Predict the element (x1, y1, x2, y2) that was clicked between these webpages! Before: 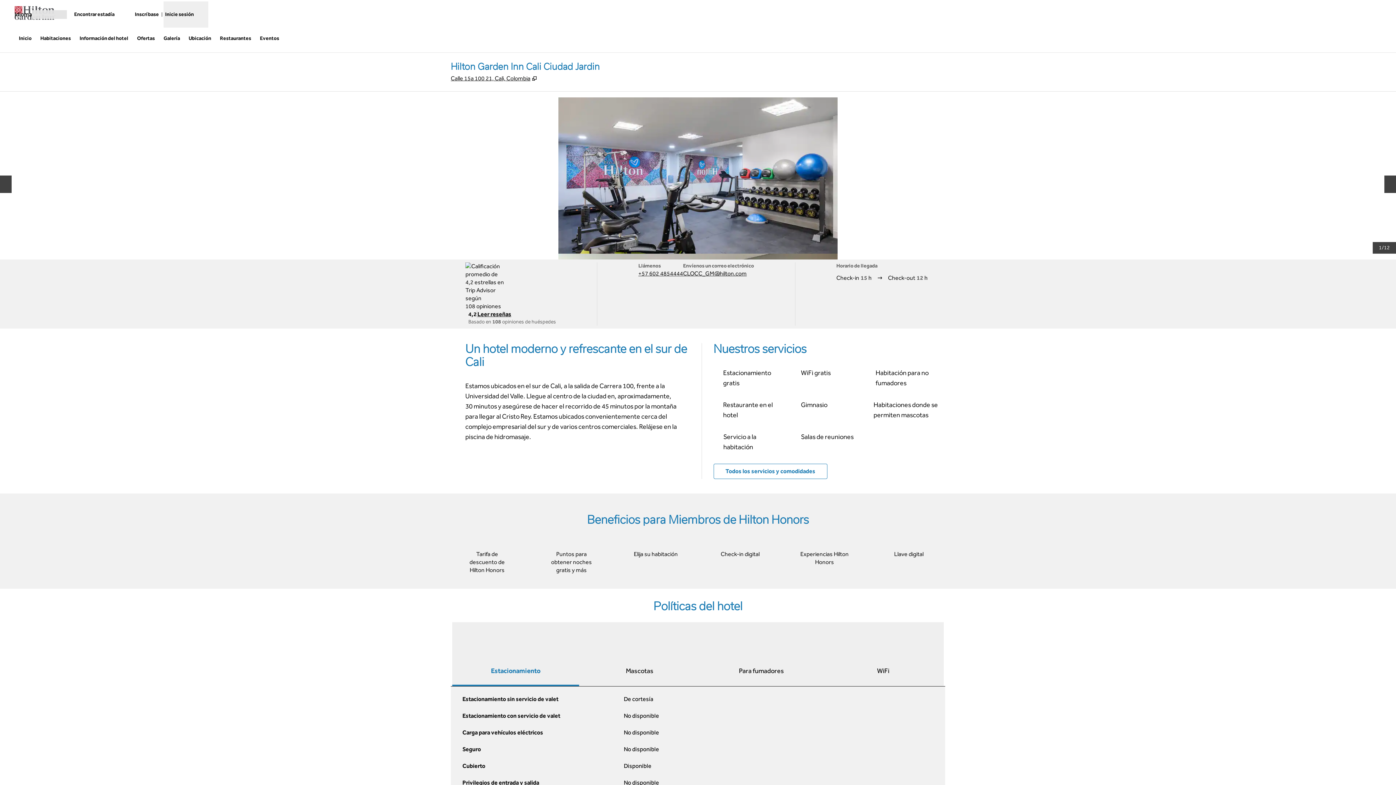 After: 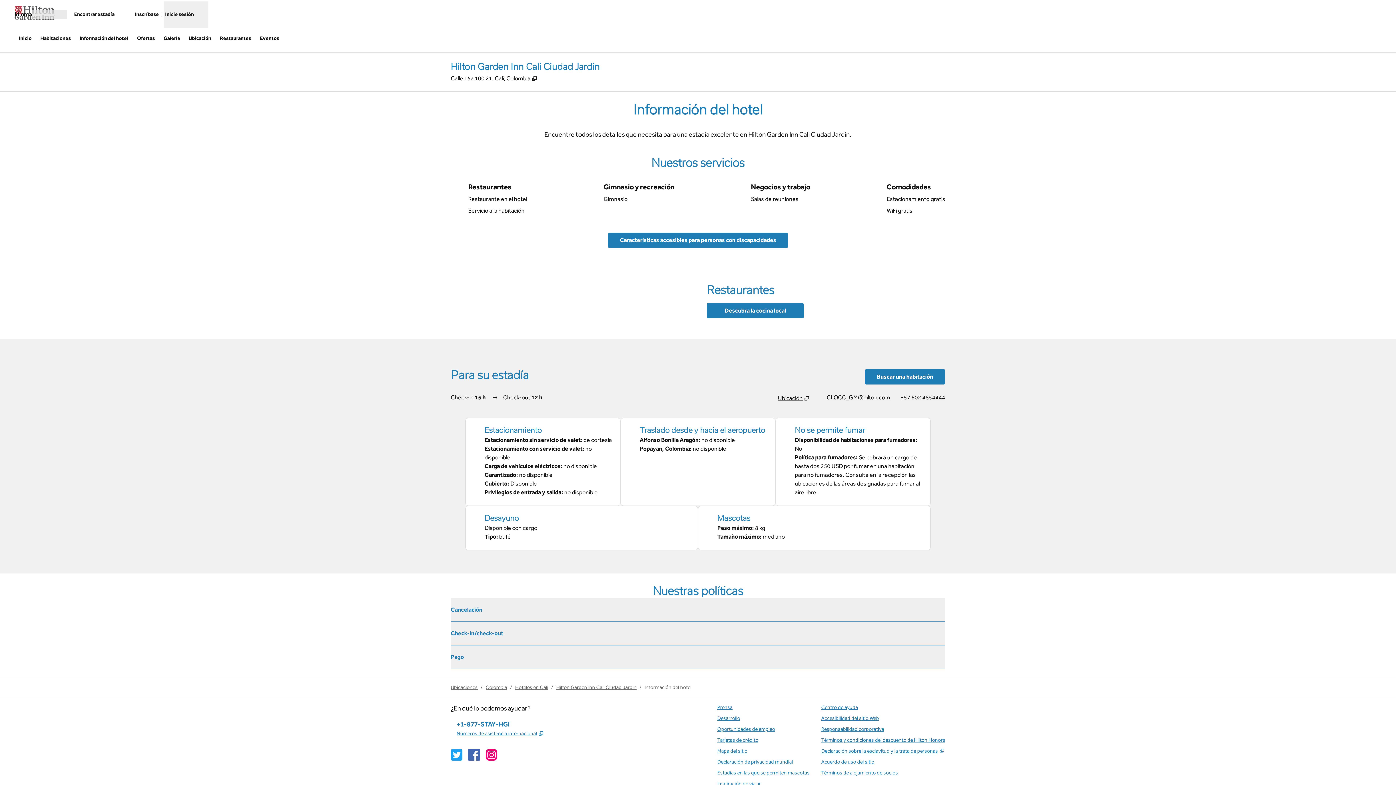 Action: bbox: (76, 32, 131, 45) label: Información del hotel